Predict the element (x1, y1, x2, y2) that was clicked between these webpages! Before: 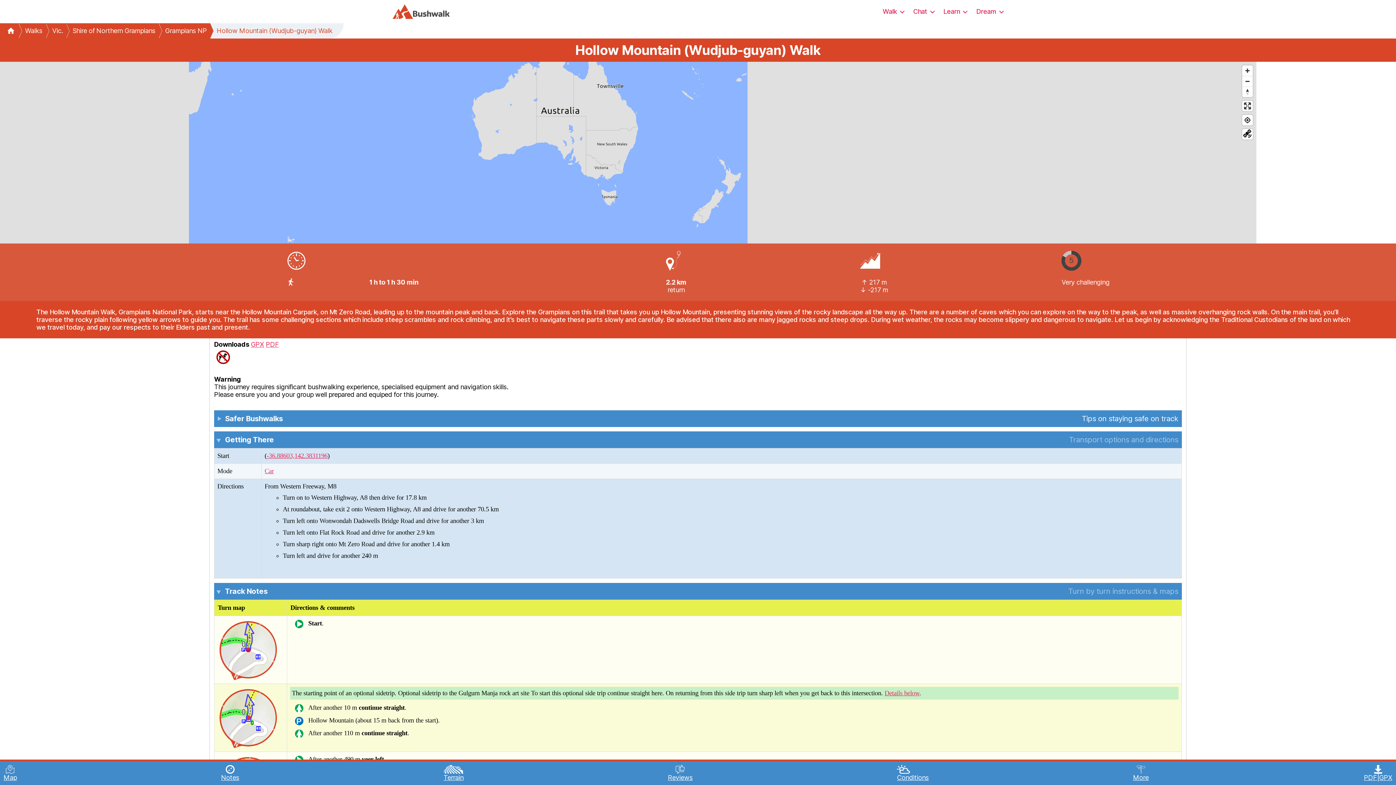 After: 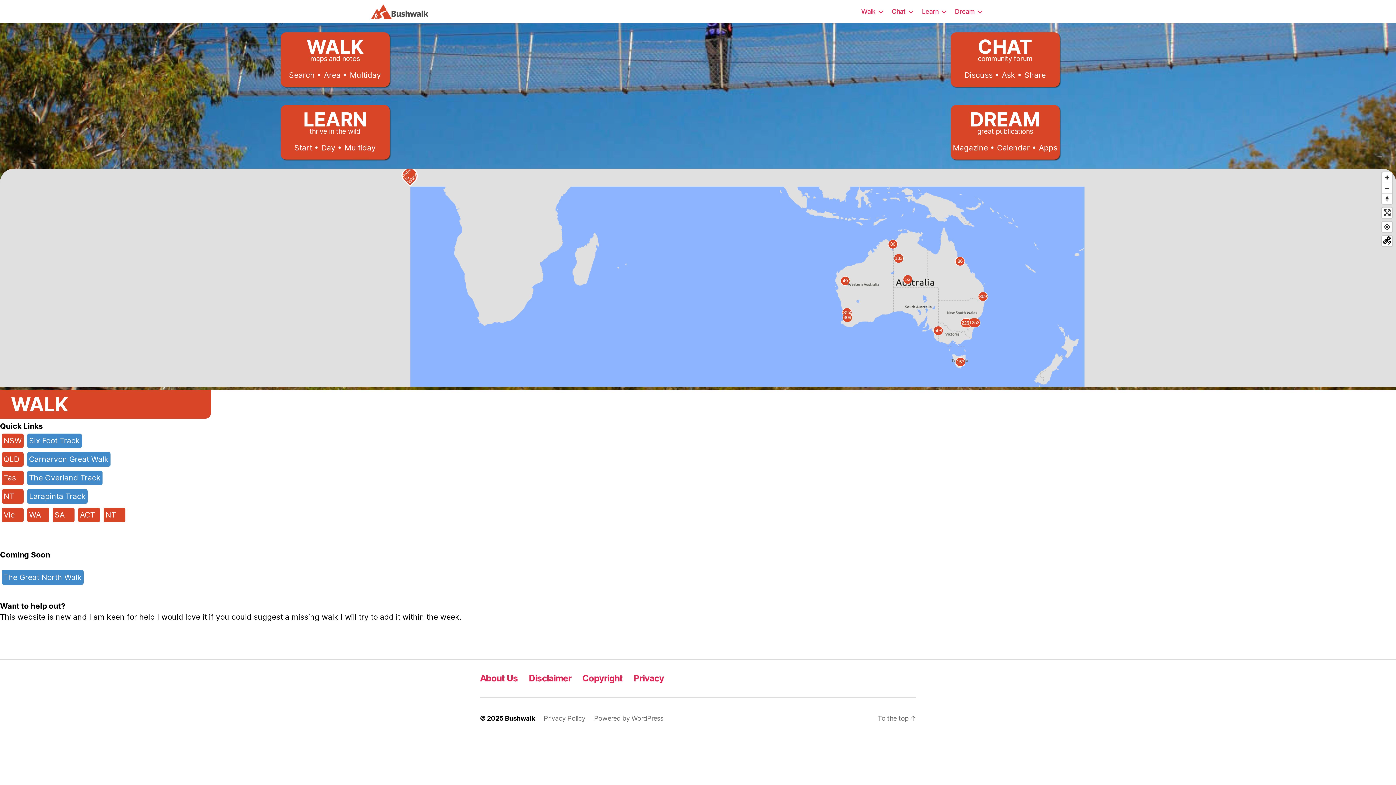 Action: bbox: (6, 26, 15, 35) label: home